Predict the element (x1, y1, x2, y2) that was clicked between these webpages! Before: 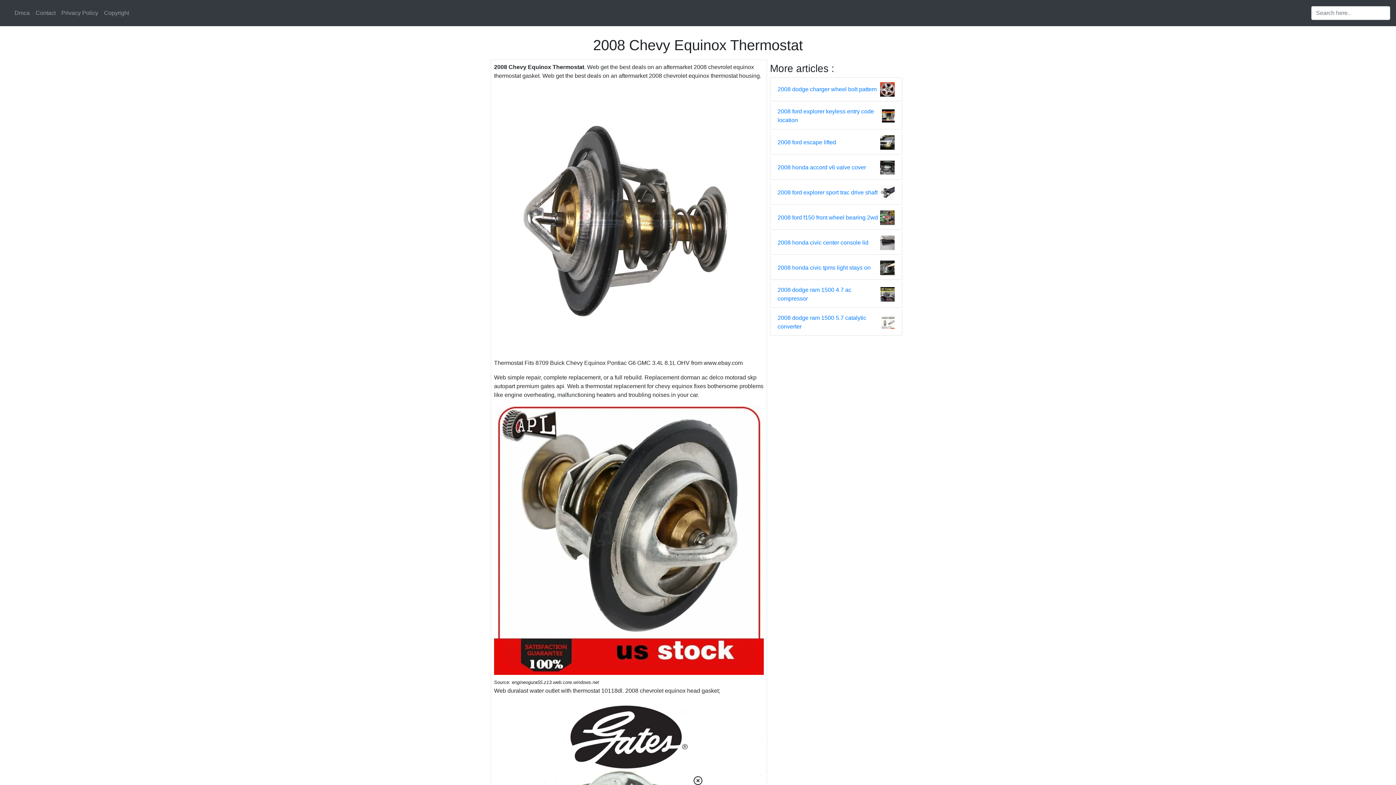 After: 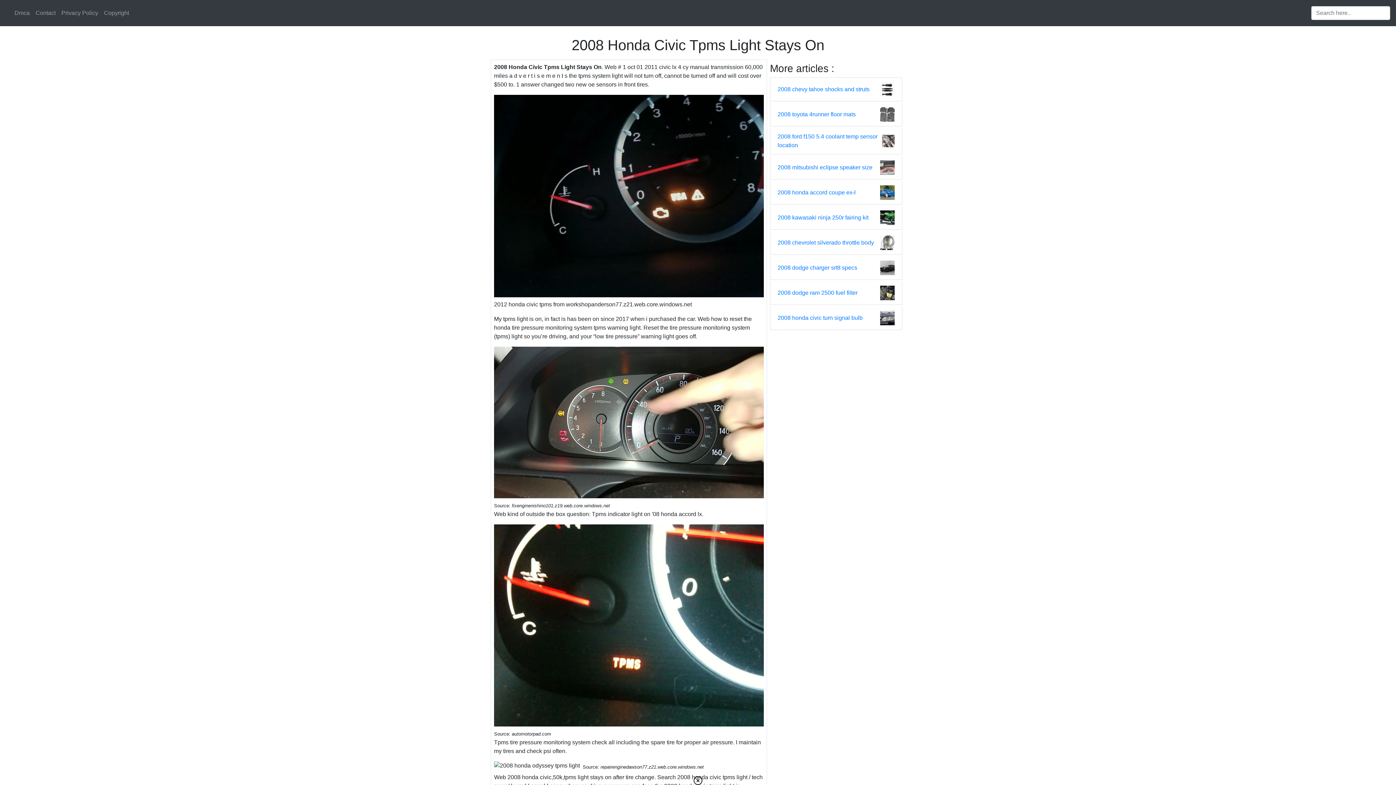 Action: label: 2008 honda civic tpms light stays on bbox: (777, 263, 870, 272)